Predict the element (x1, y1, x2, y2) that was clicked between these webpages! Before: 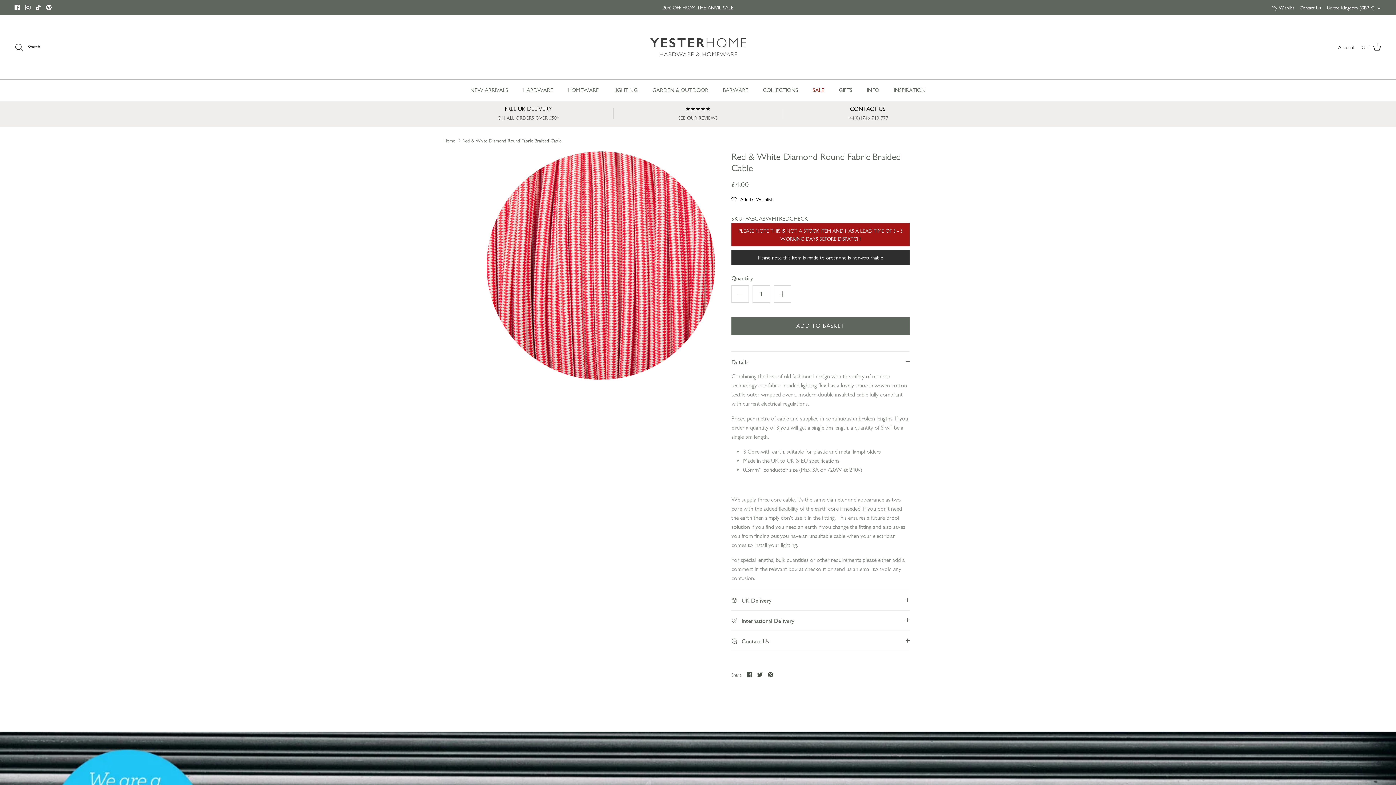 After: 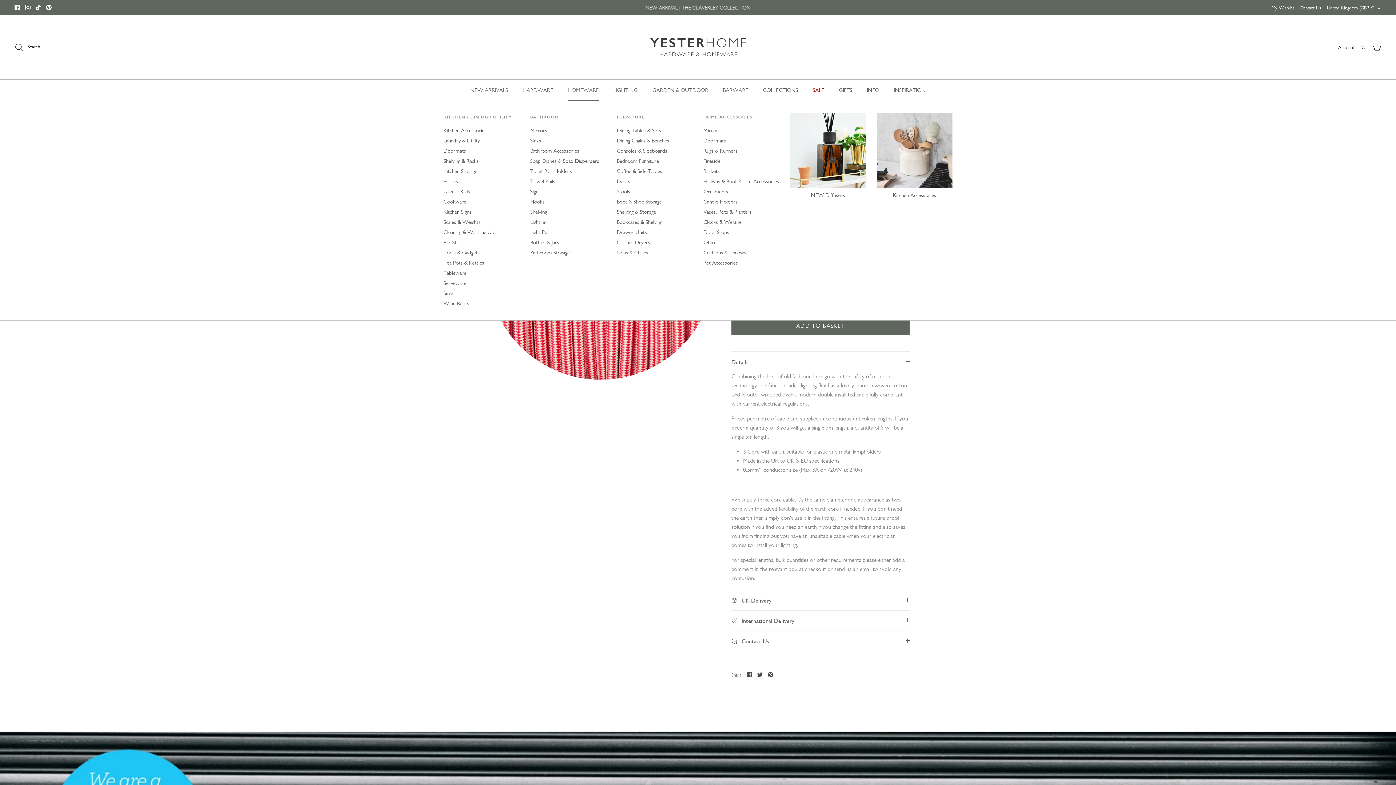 Action: bbox: (561, 79, 605, 100) label: HOMEWARE